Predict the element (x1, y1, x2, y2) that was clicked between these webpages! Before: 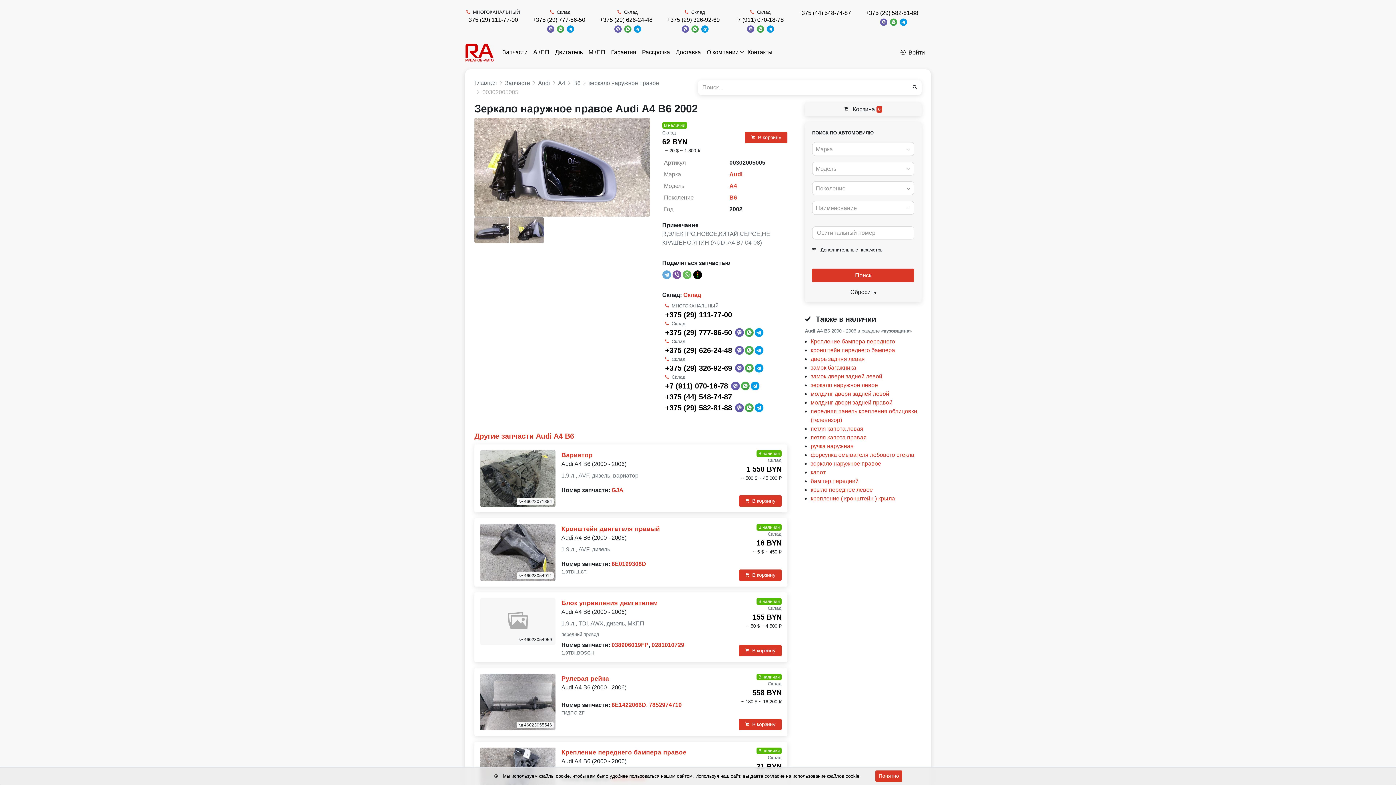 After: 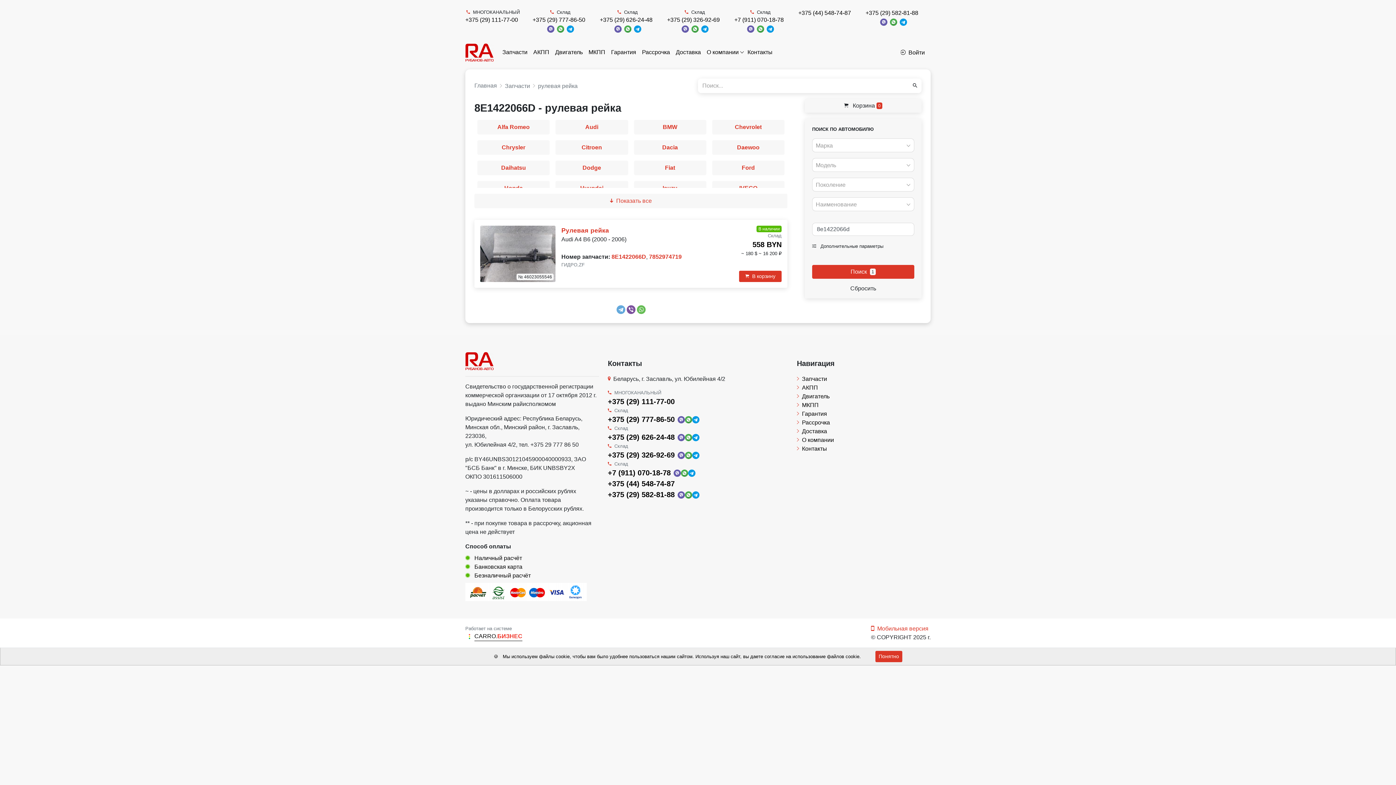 Action: bbox: (611, 696, 646, 703) label: 8E1422066D